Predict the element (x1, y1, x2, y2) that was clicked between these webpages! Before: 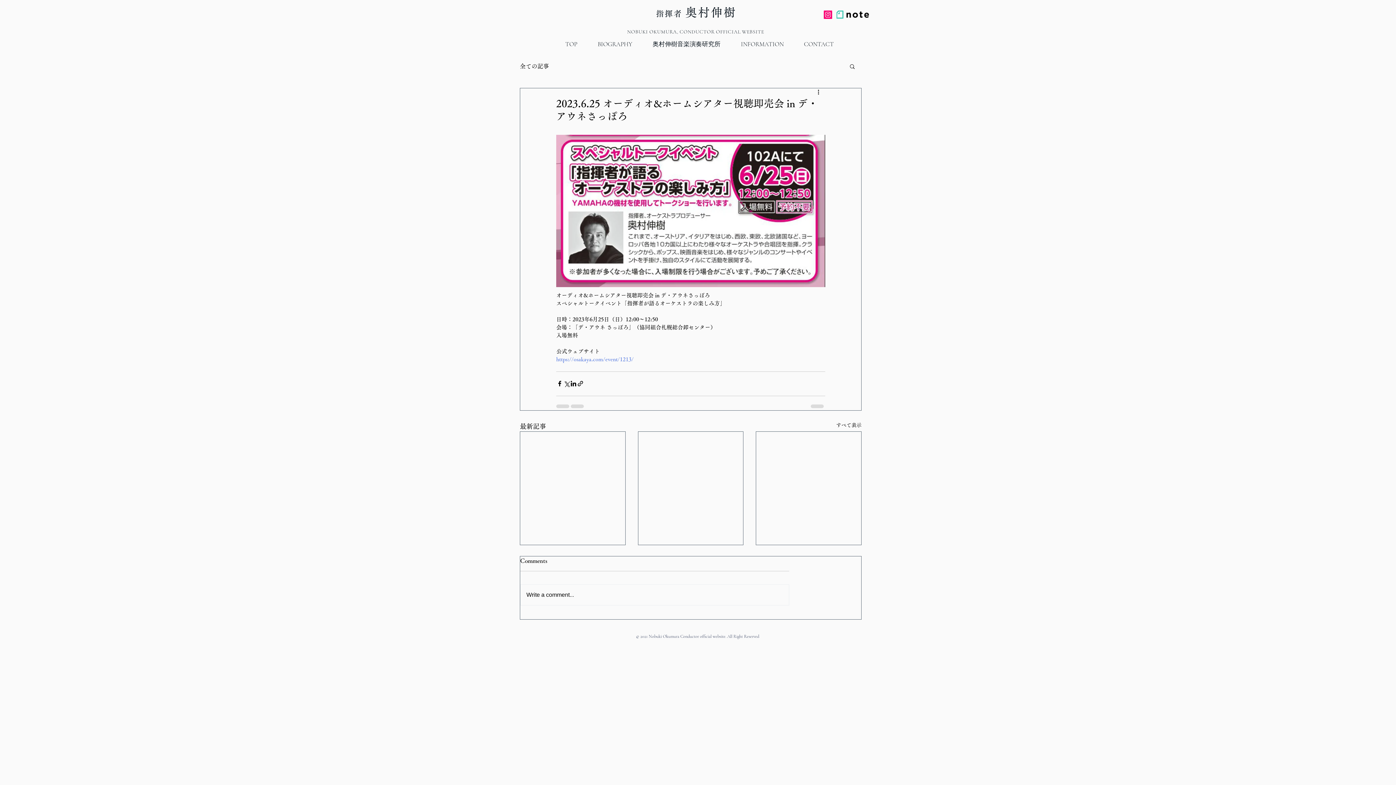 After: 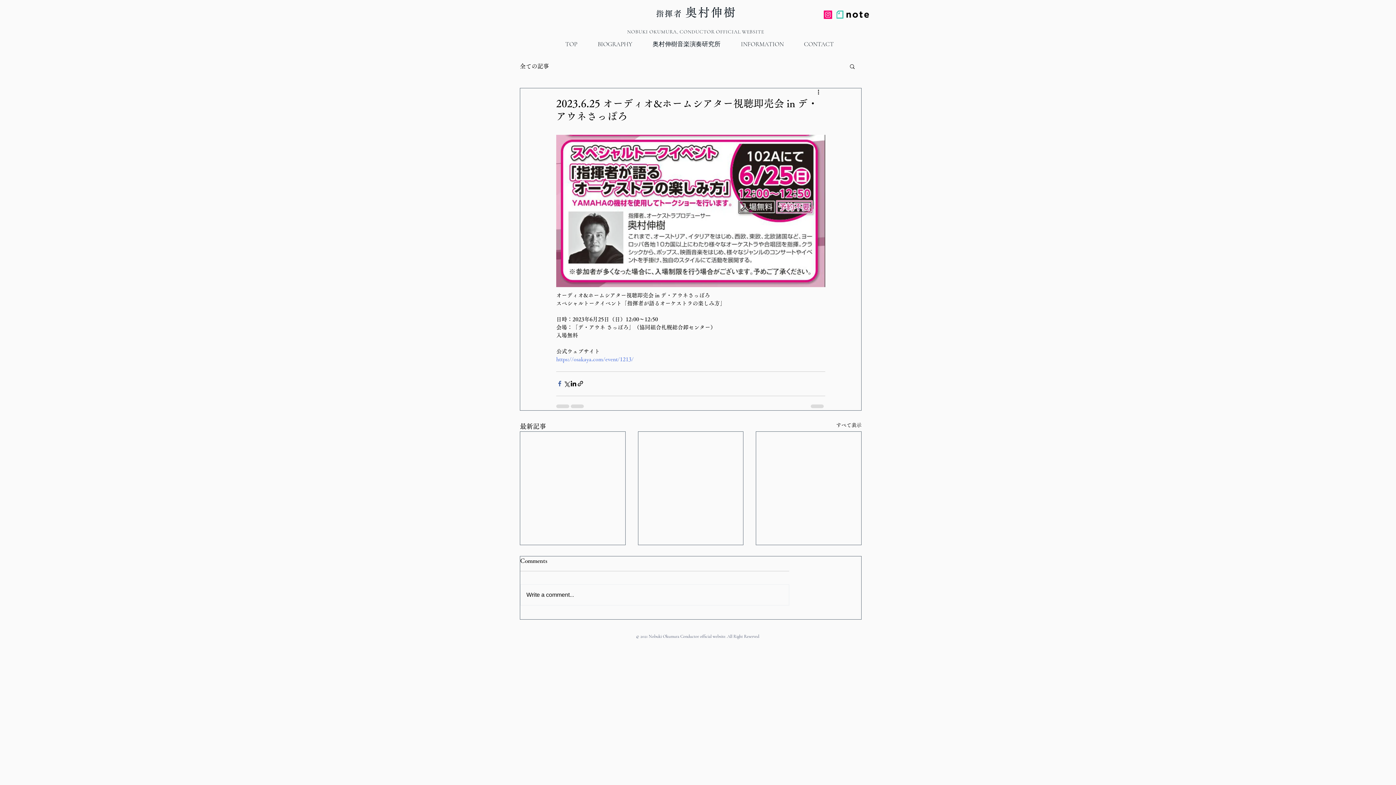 Action: bbox: (556, 380, 563, 387) label: Facebook でシェア